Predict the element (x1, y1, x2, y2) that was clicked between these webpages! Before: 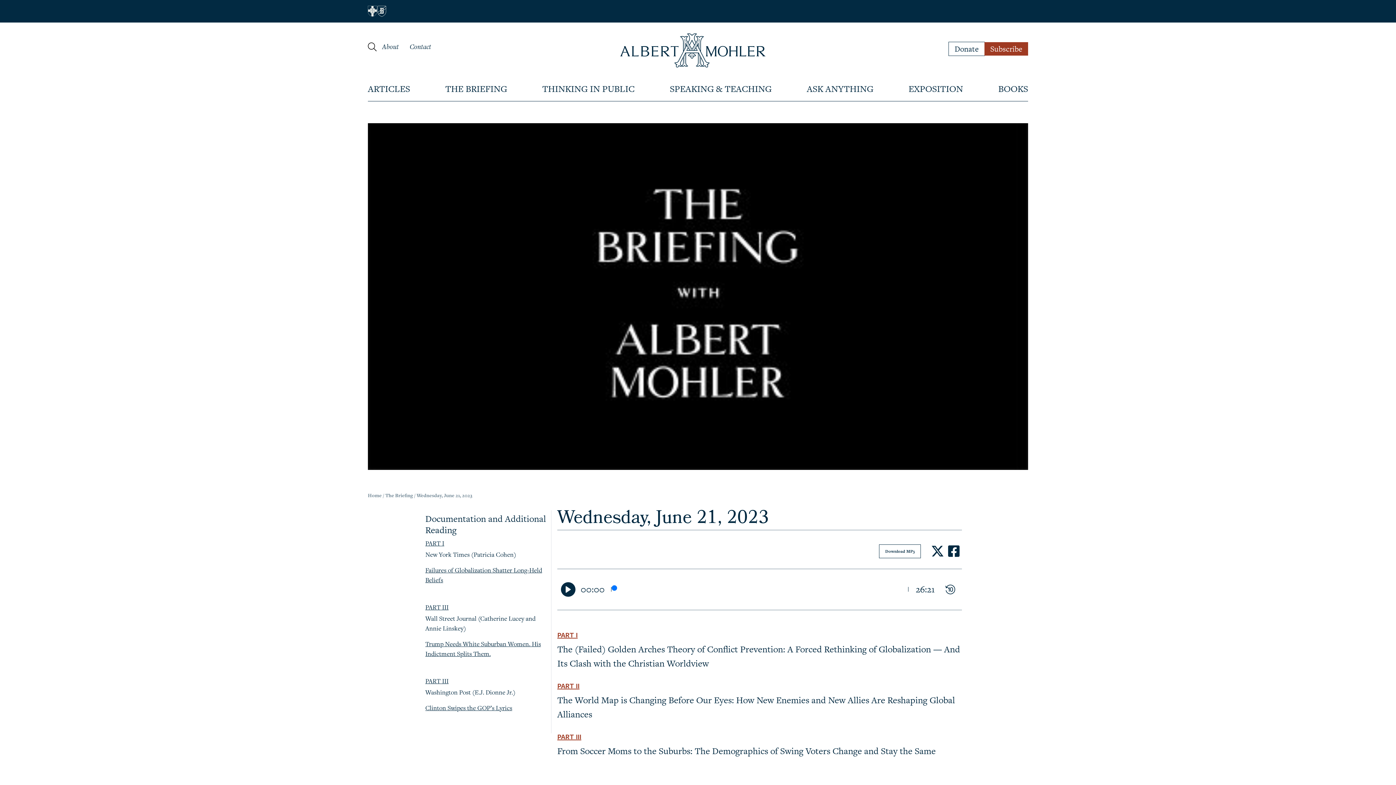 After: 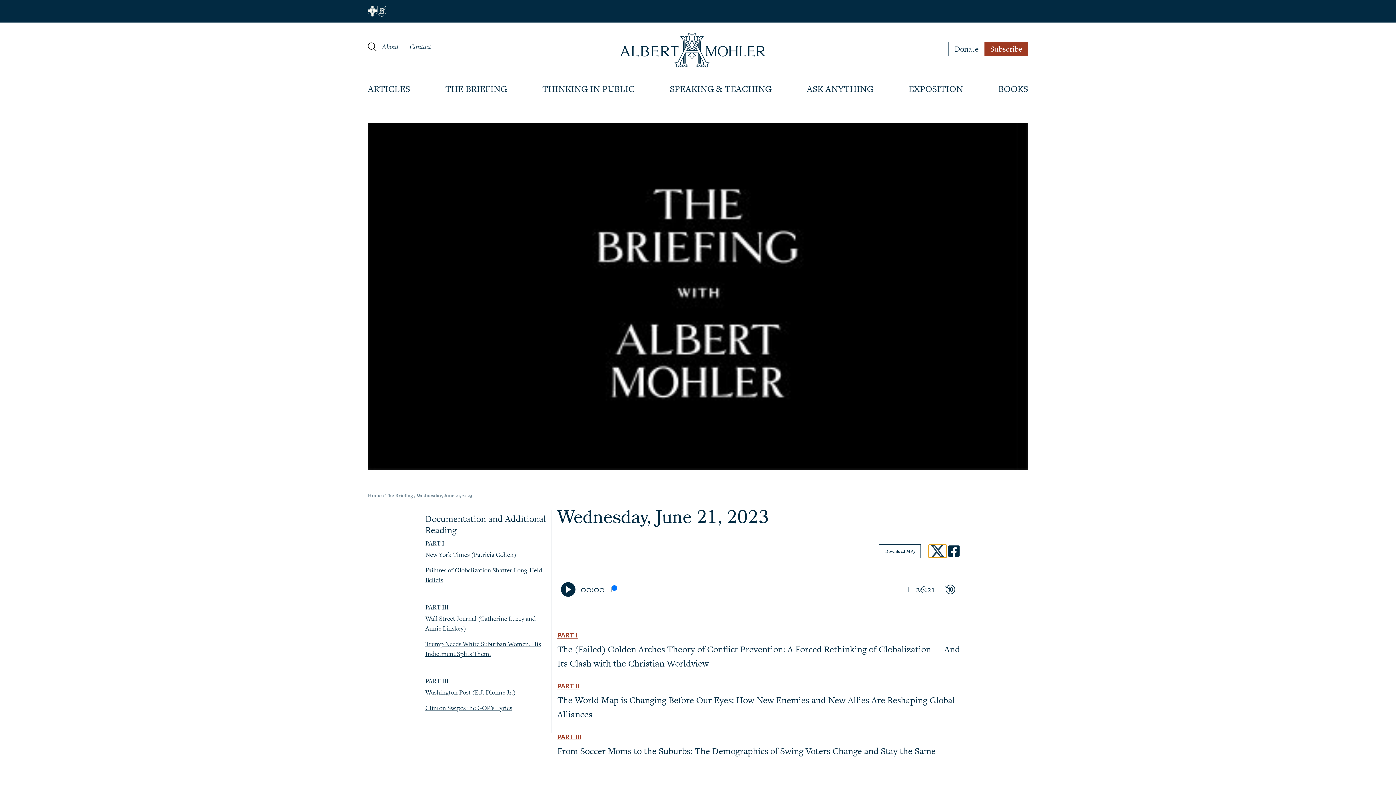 Action: bbox: (929, 545, 946, 557)